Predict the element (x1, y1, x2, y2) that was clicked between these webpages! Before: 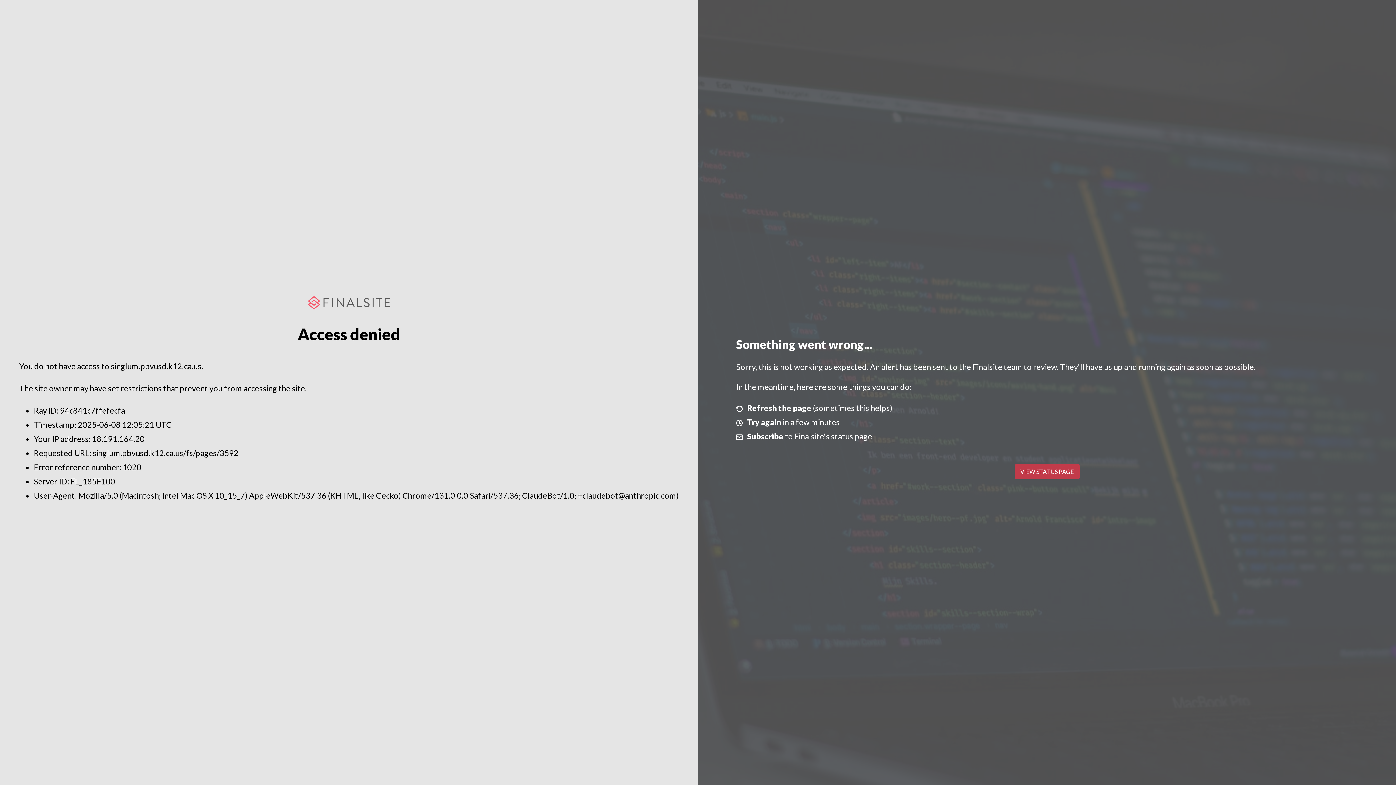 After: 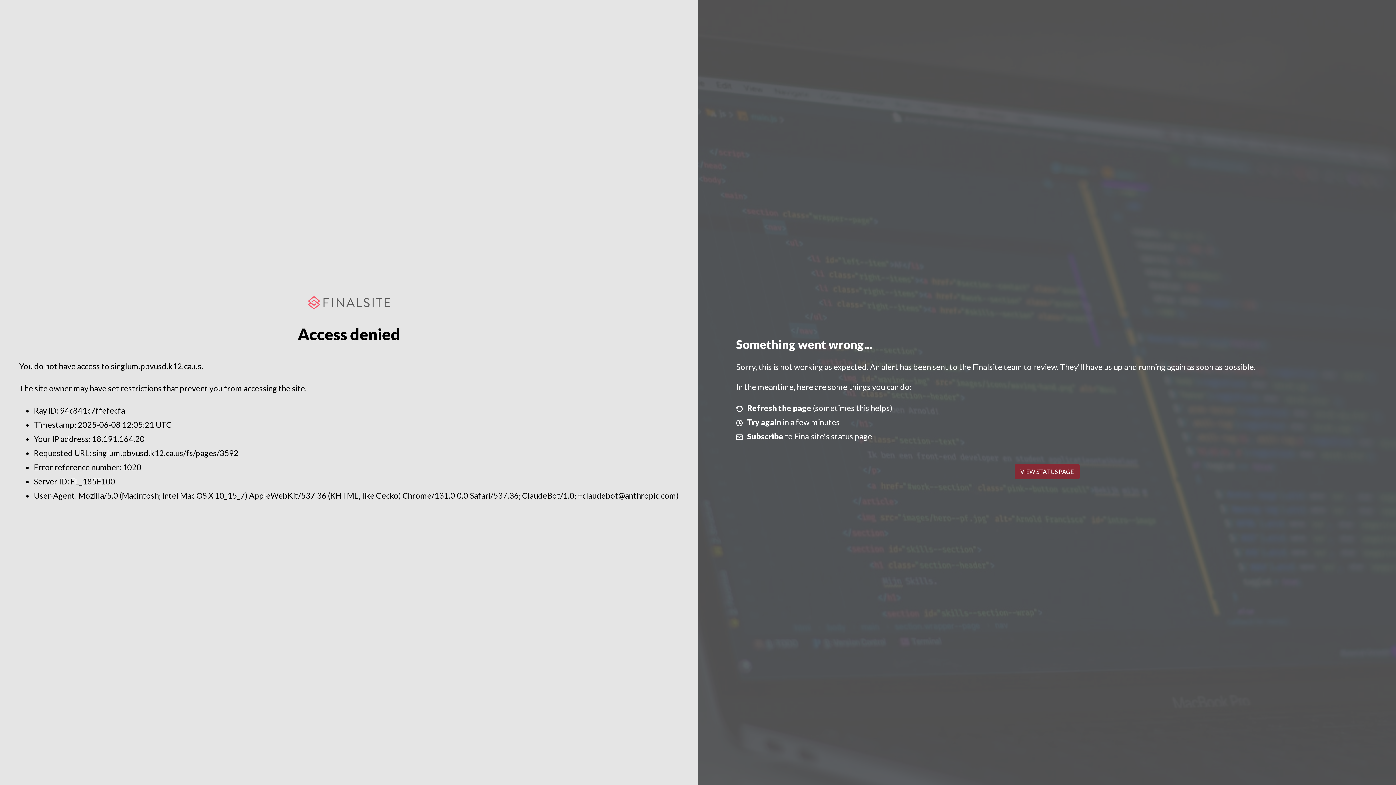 Action: bbox: (1014, 464, 1079, 479) label: VIEW STATUS PAGE